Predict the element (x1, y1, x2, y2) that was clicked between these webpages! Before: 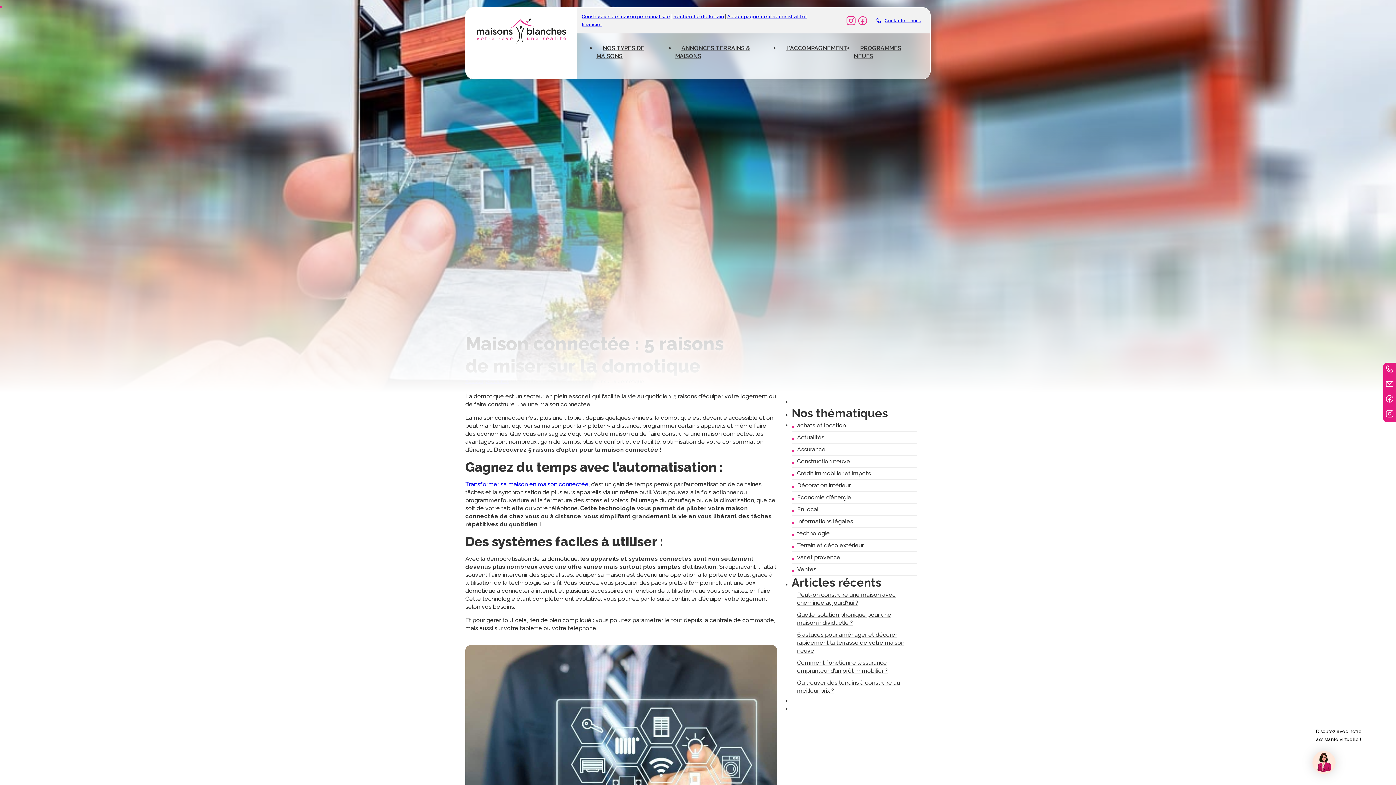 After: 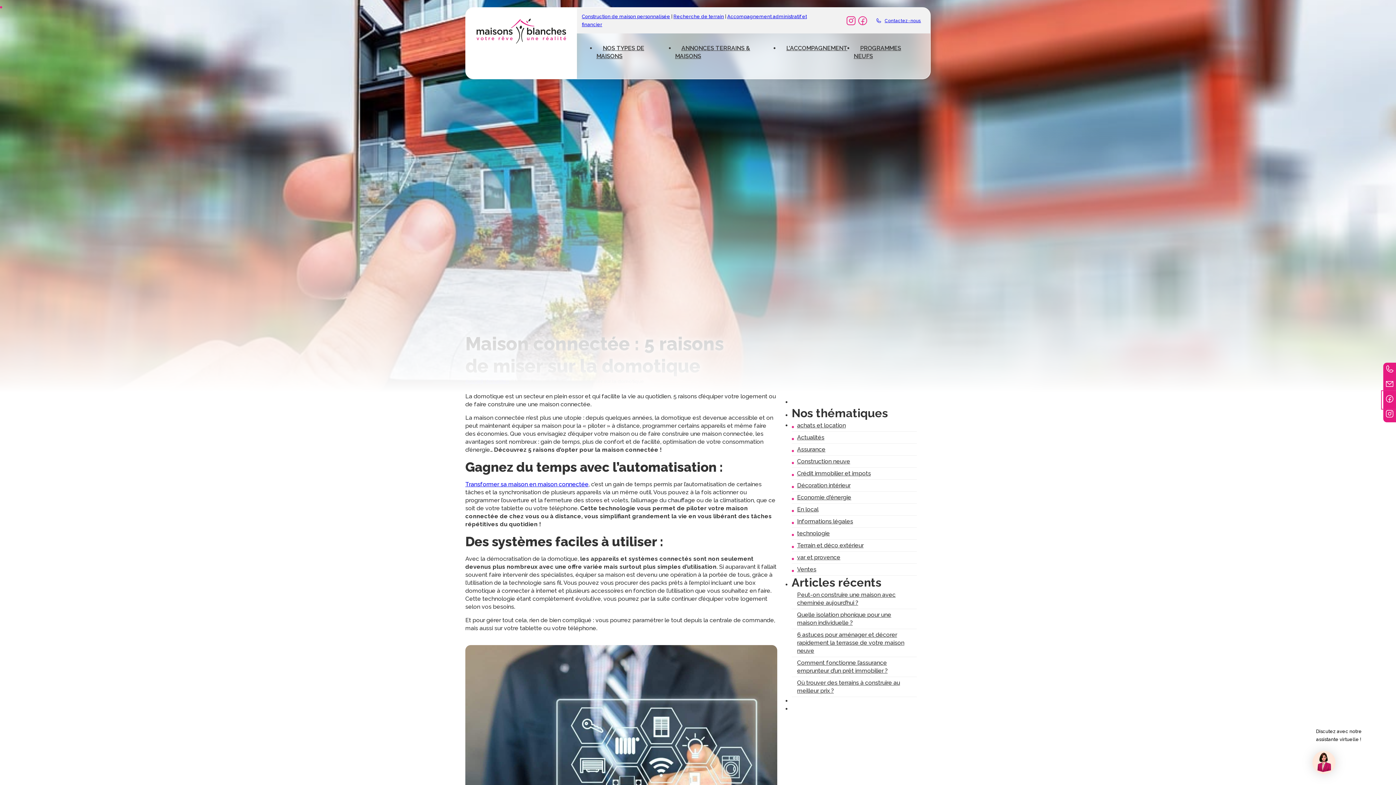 Action: bbox: (1383, 392, 1396, 407)